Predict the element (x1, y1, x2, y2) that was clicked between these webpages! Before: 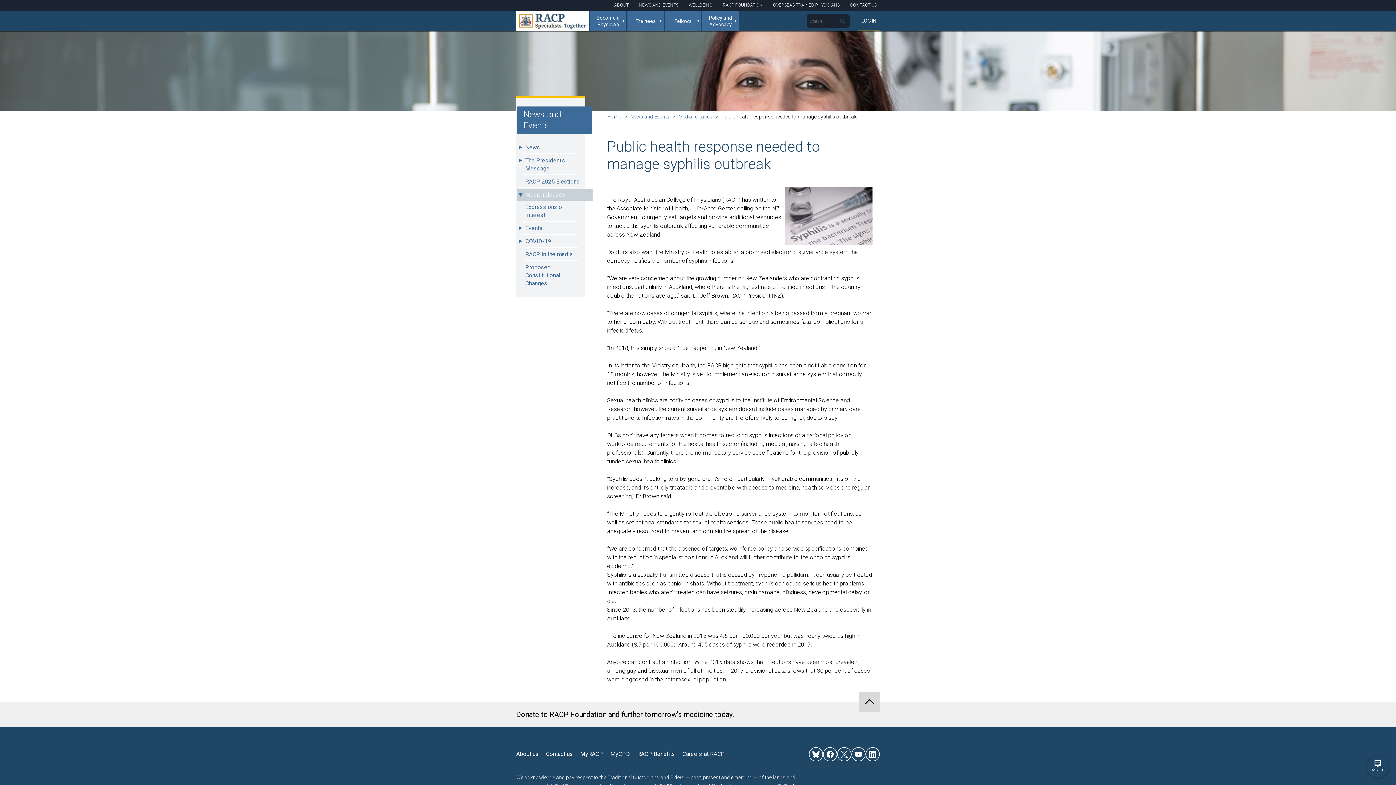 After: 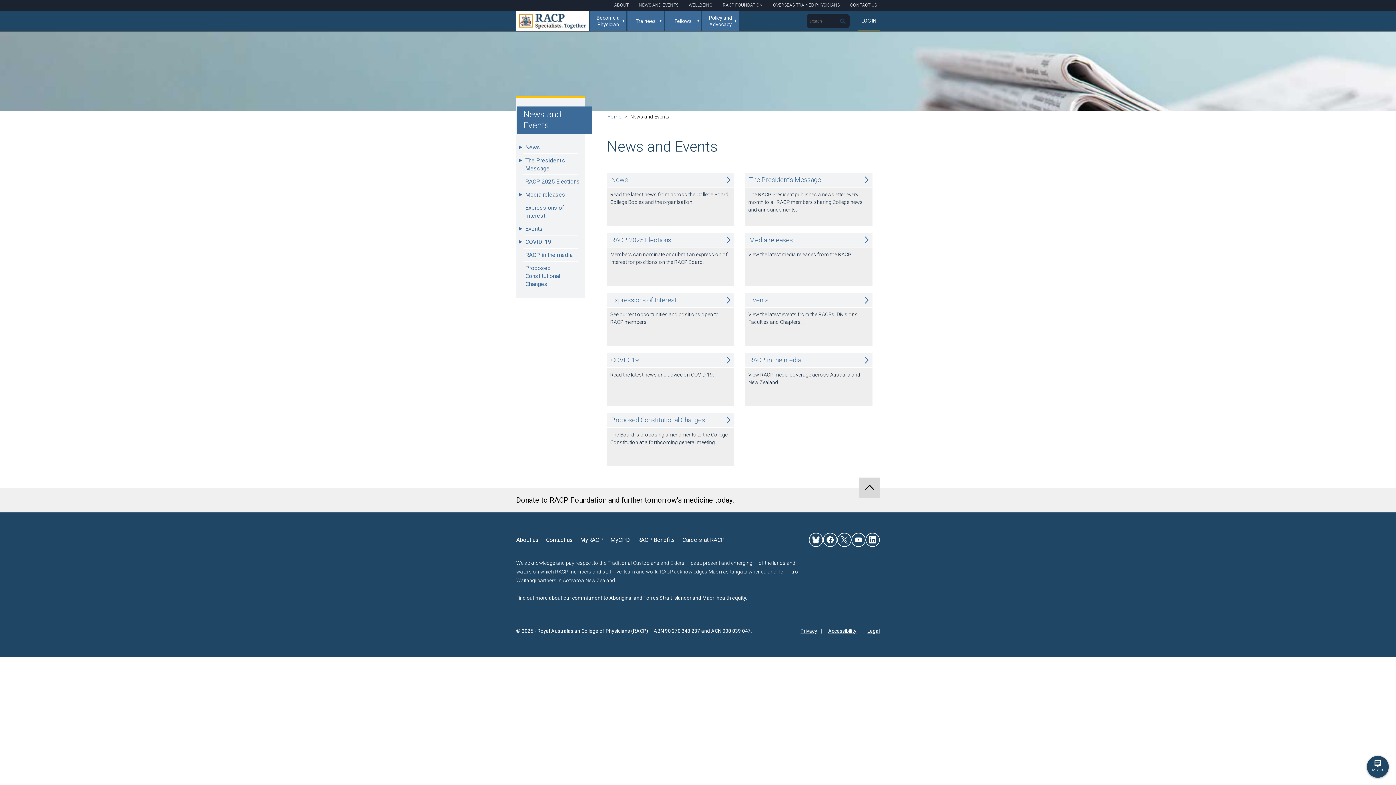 Action: label: News and Events bbox: (516, 106, 592, 133)